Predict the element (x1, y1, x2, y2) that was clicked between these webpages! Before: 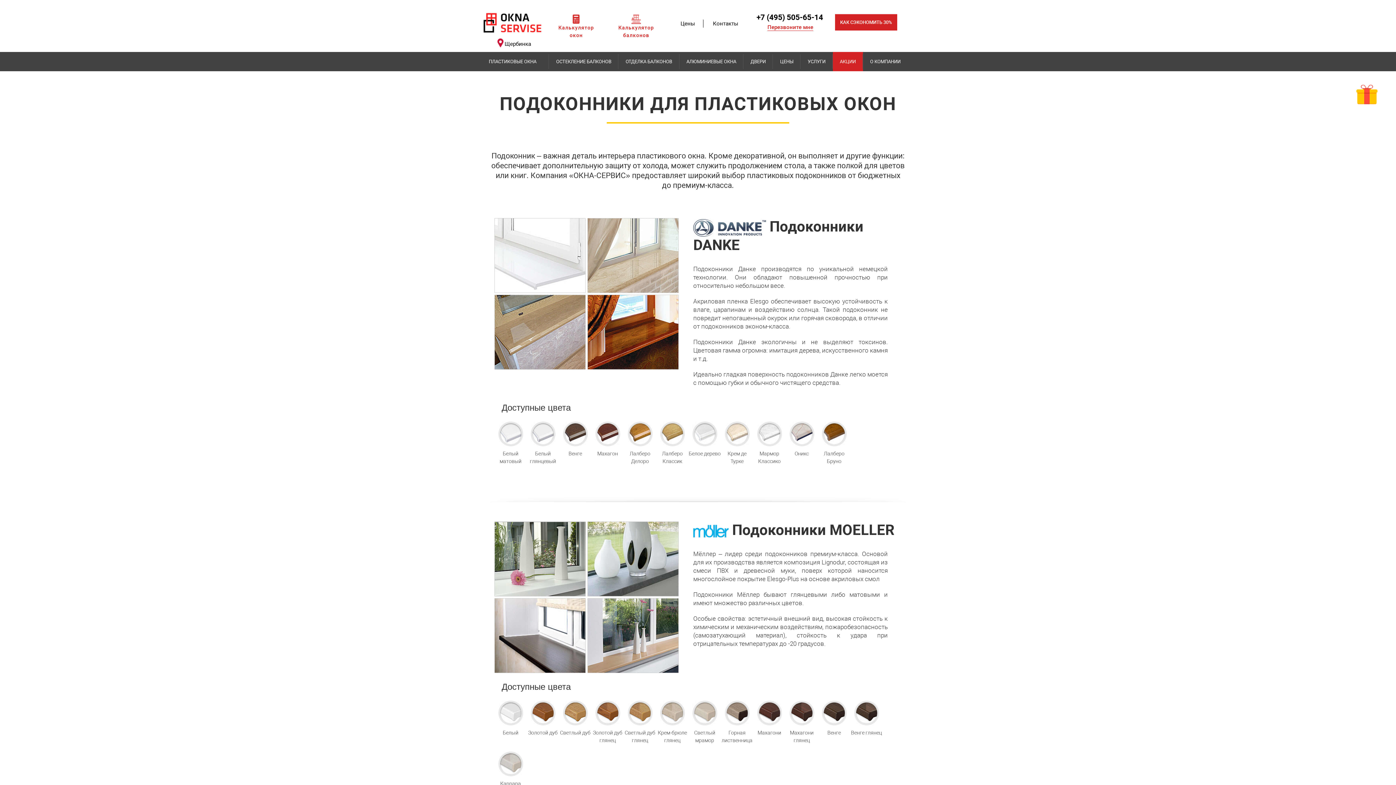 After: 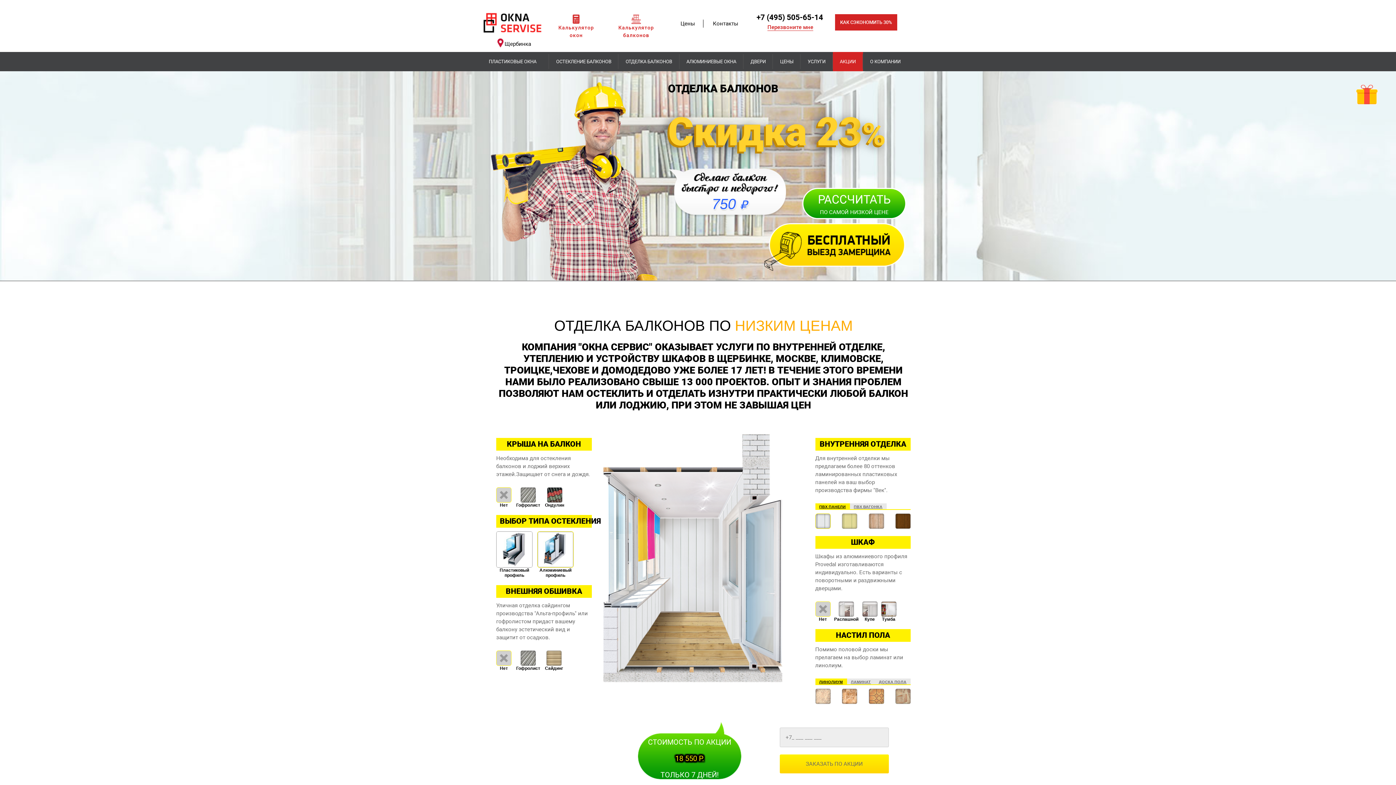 Action: bbox: (624, 52, 674, 71) label: ОТДЕЛКА БАЛКОНОВ